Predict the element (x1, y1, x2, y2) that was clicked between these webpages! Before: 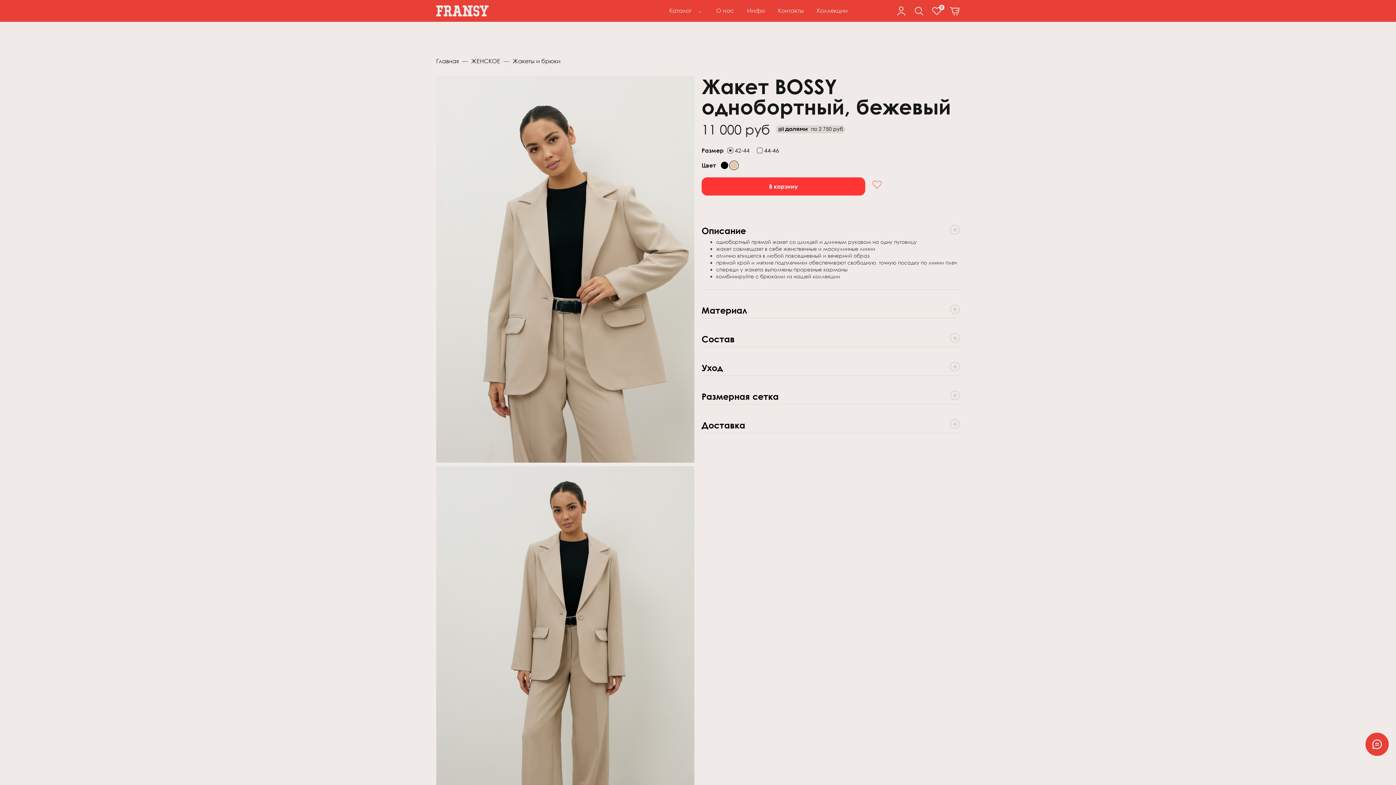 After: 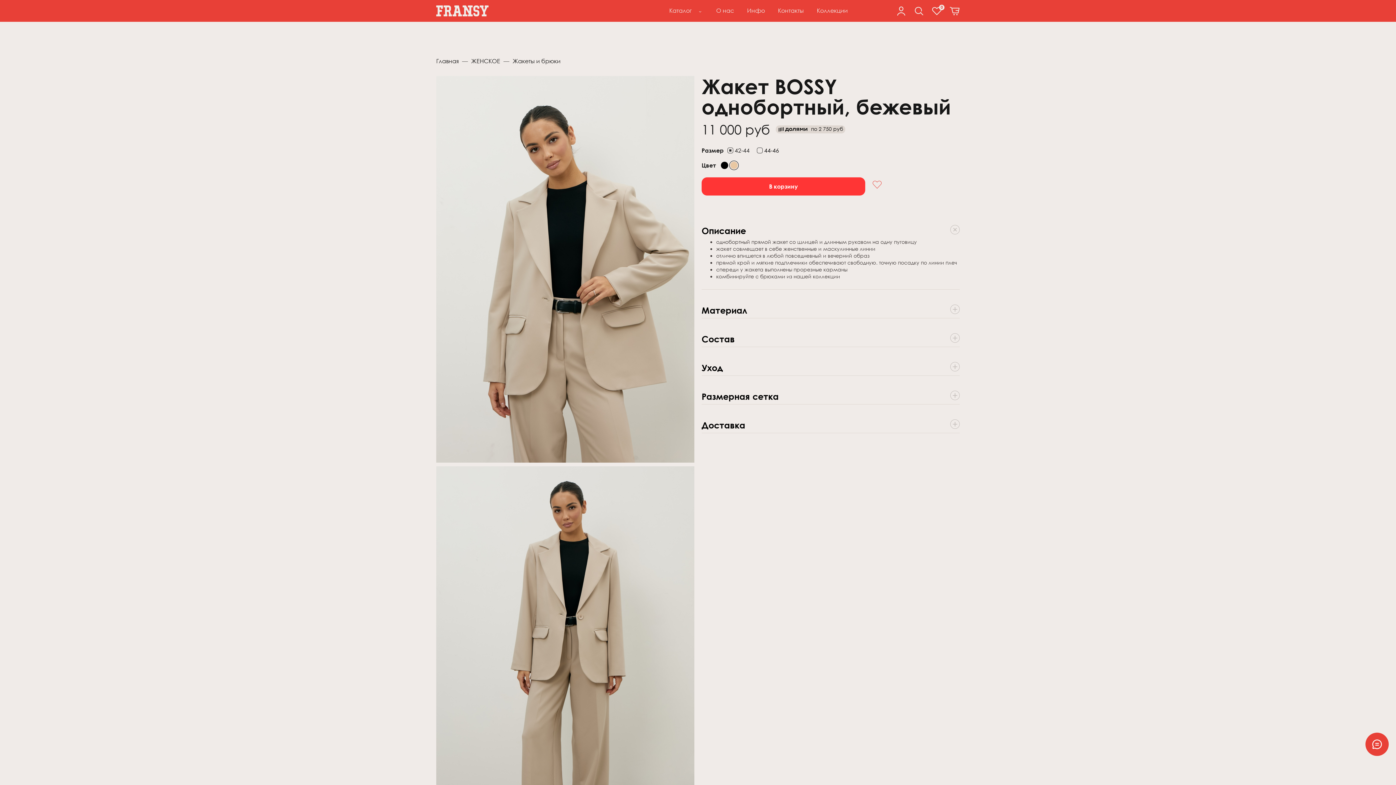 Action: bbox: (727, 147, 749, 153) label: 42-44